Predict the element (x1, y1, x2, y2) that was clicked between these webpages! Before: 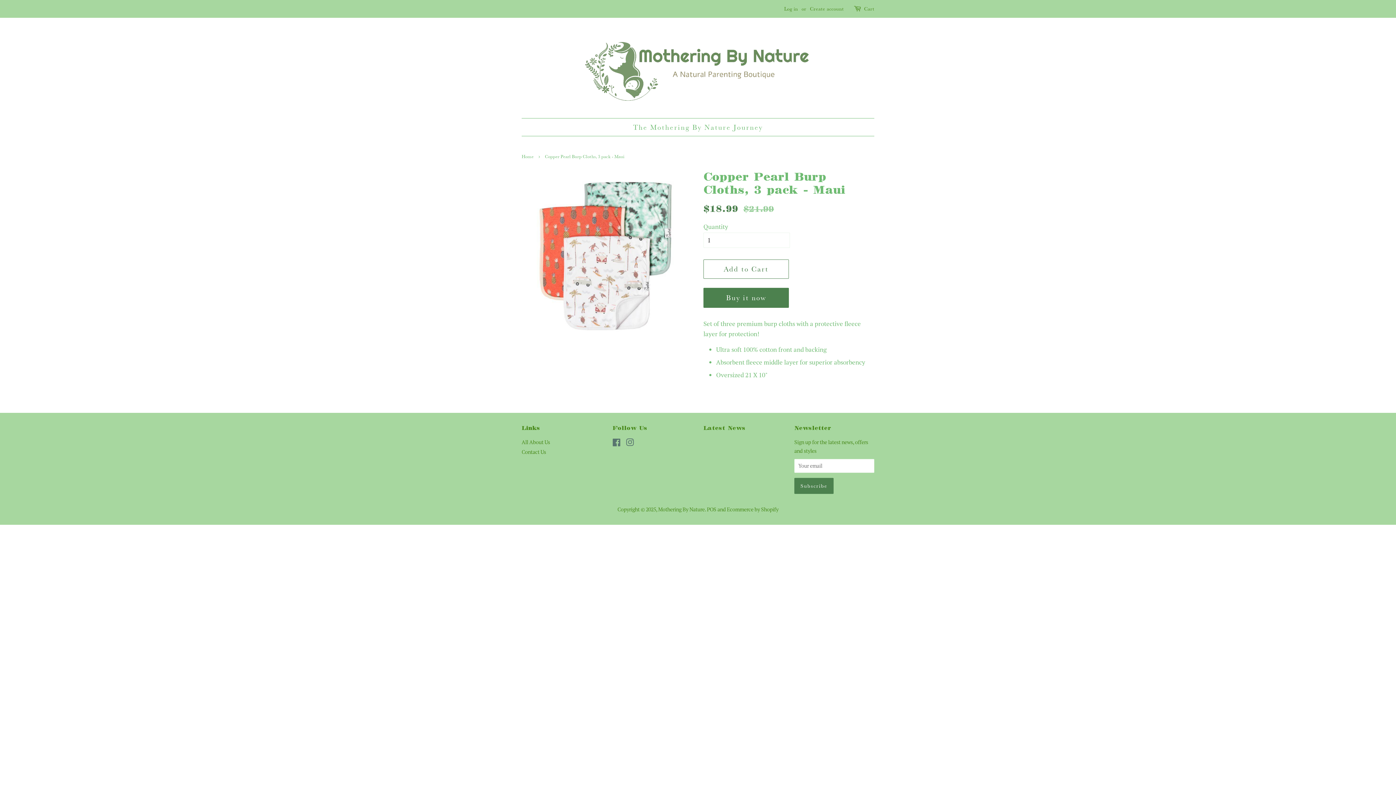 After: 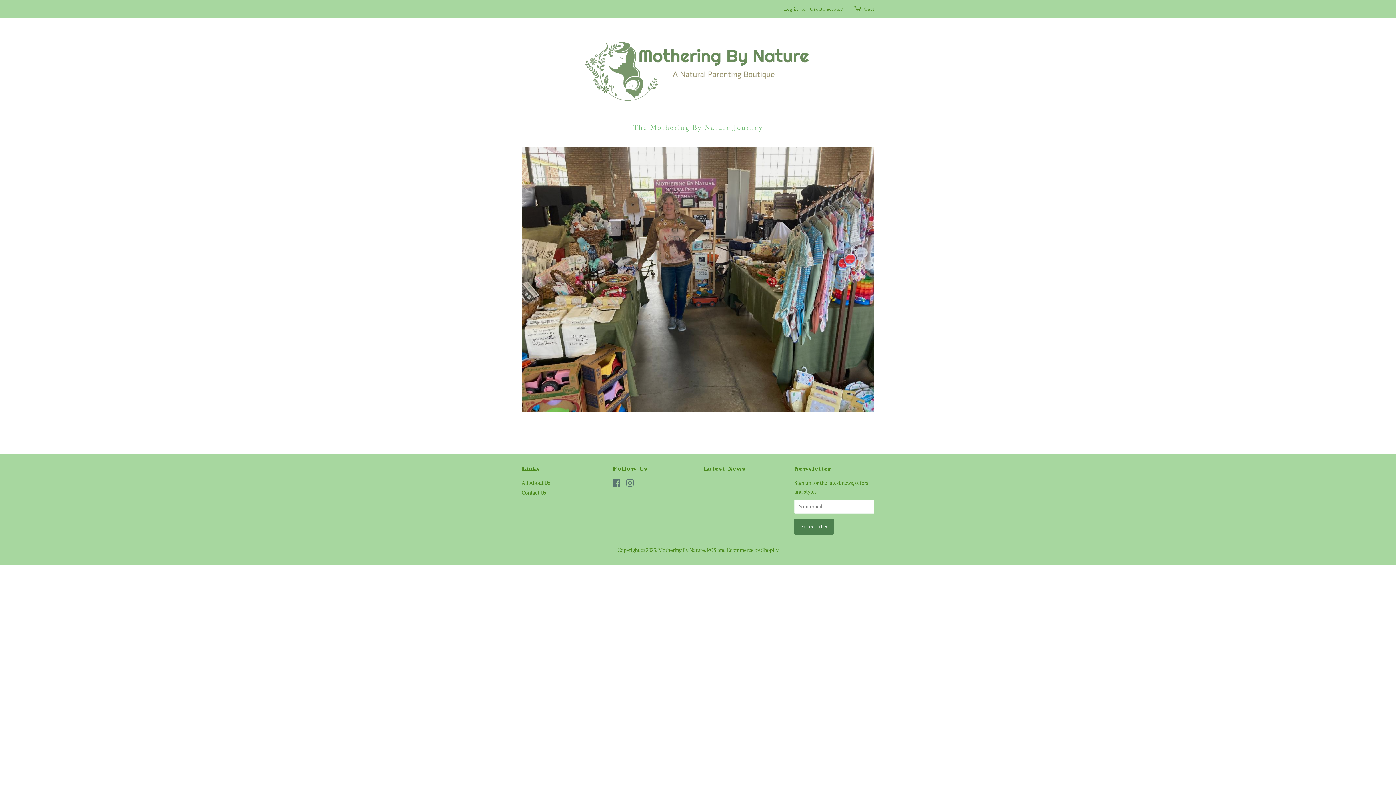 Action: bbox: (571, 28, 824, 107)